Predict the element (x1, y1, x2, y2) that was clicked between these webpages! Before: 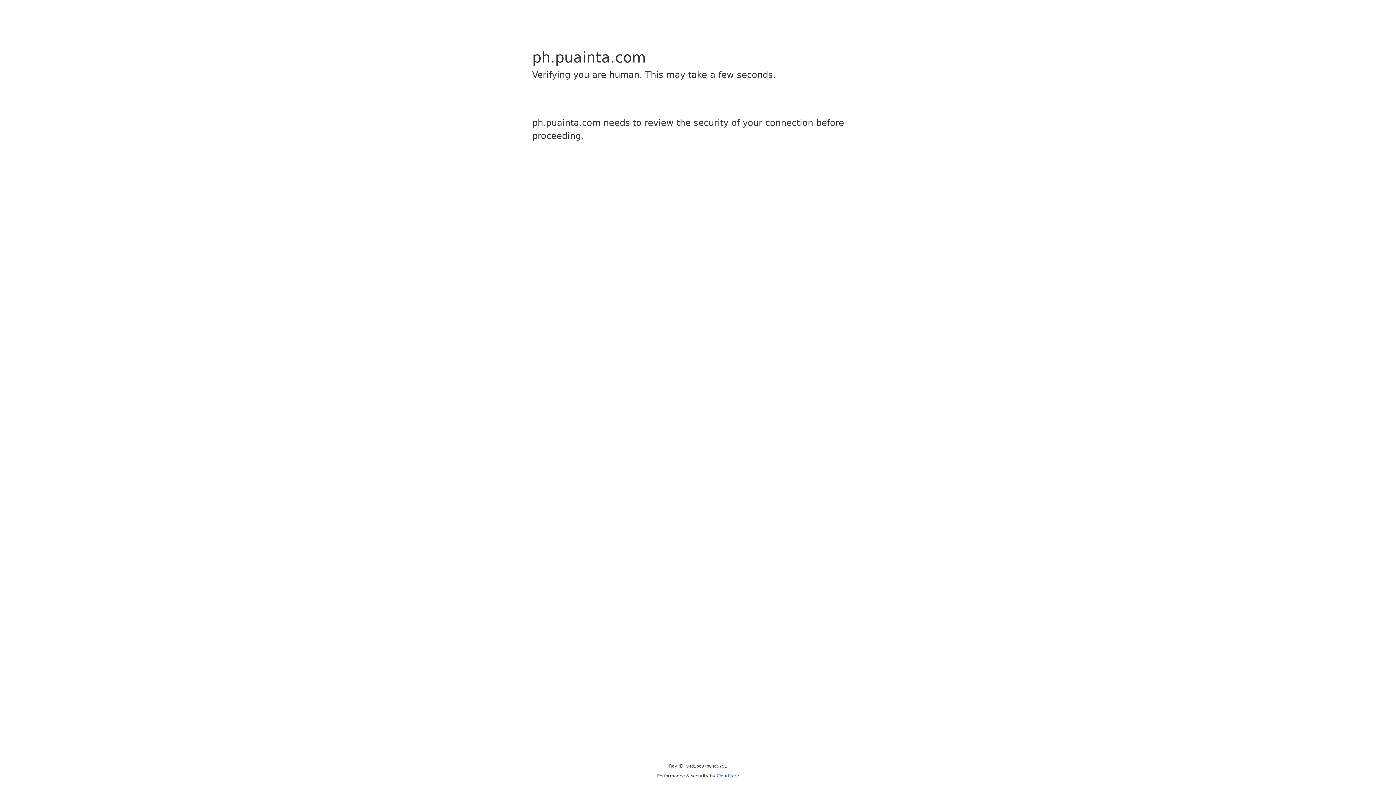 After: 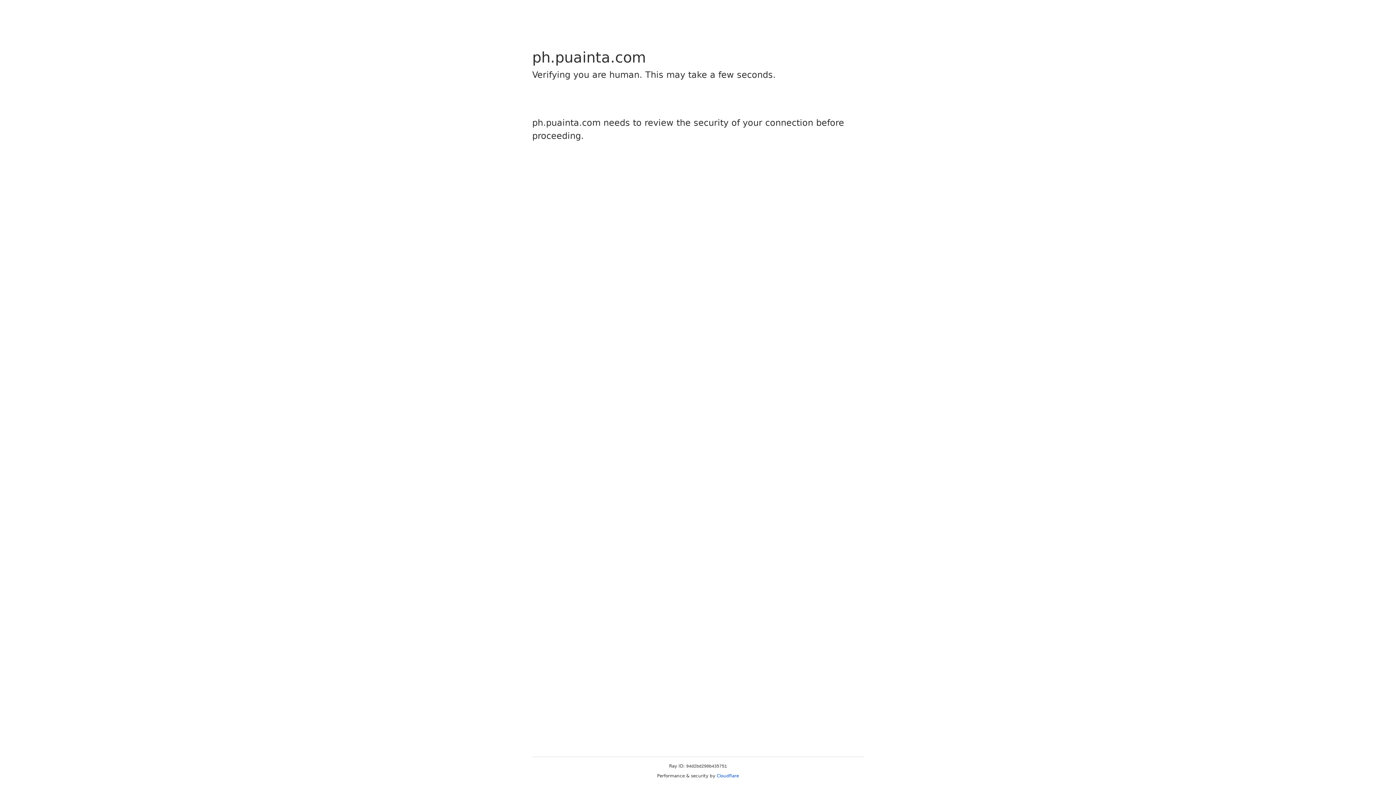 Action: label: Cloudflare bbox: (716, 773, 739, 778)